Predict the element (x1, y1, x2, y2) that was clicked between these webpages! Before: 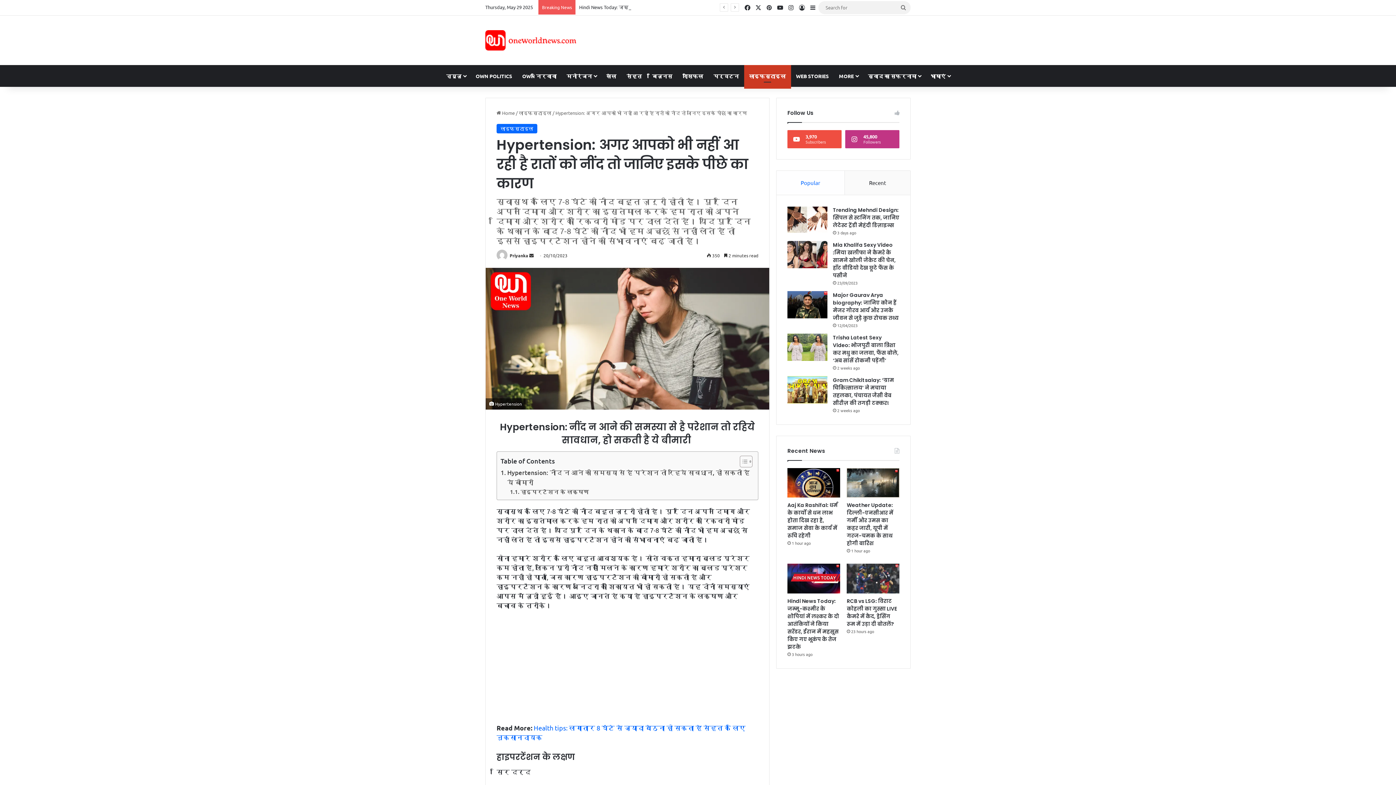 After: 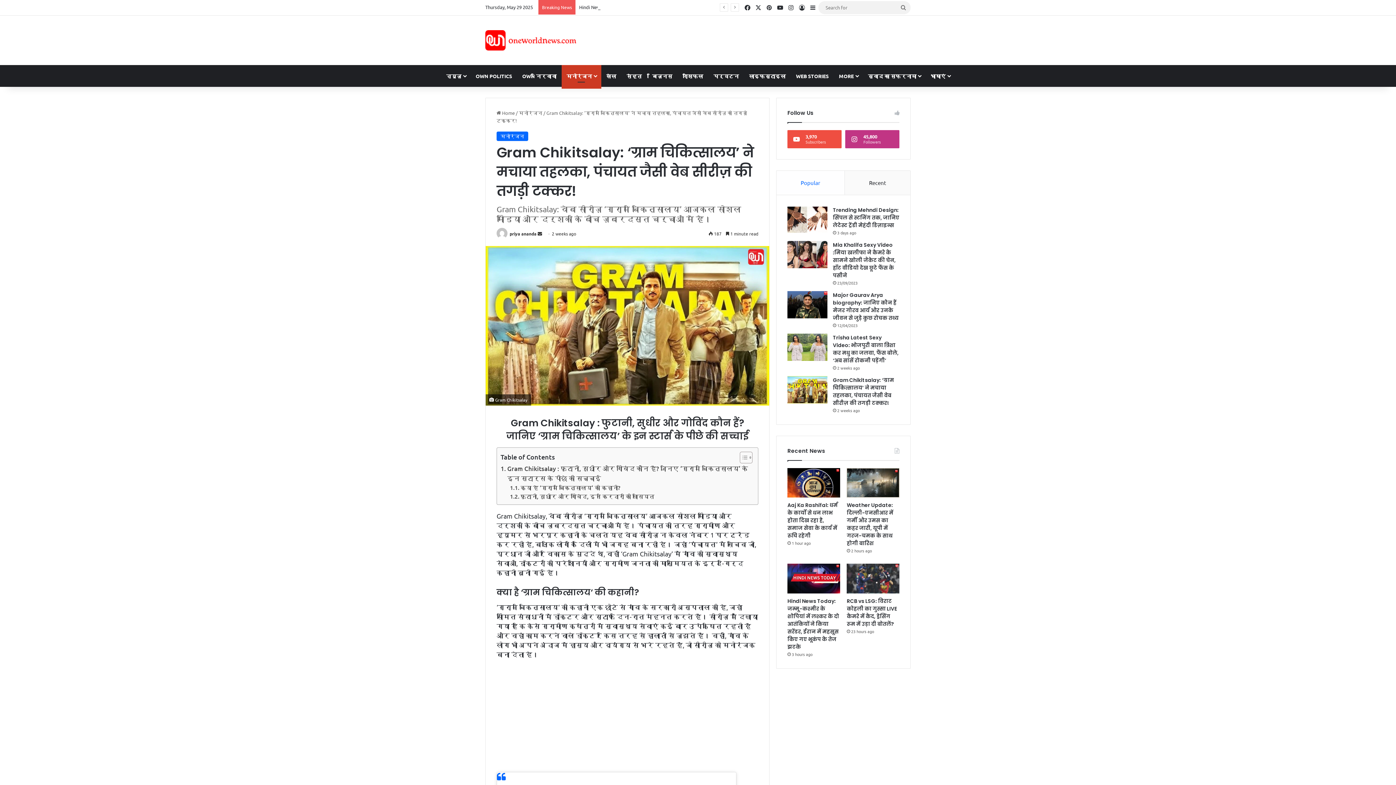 Action: label: Gram Chikitsalay: ‘ग्राम चिकित्सालय’ ने मचाया तहलका, पंचायत जैसी वेब सीरीज़ की तगड़ी टक्कर! bbox: (787, 376, 827, 403)